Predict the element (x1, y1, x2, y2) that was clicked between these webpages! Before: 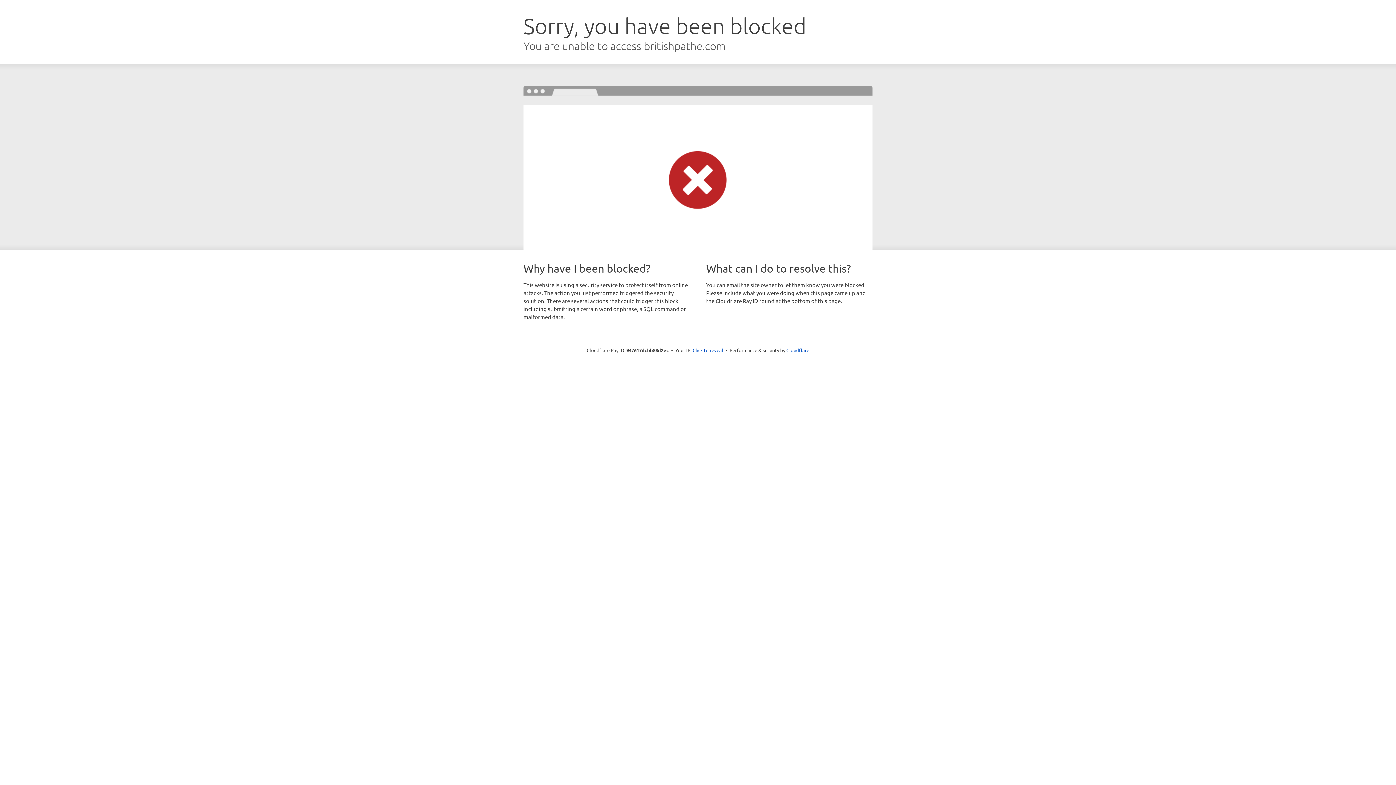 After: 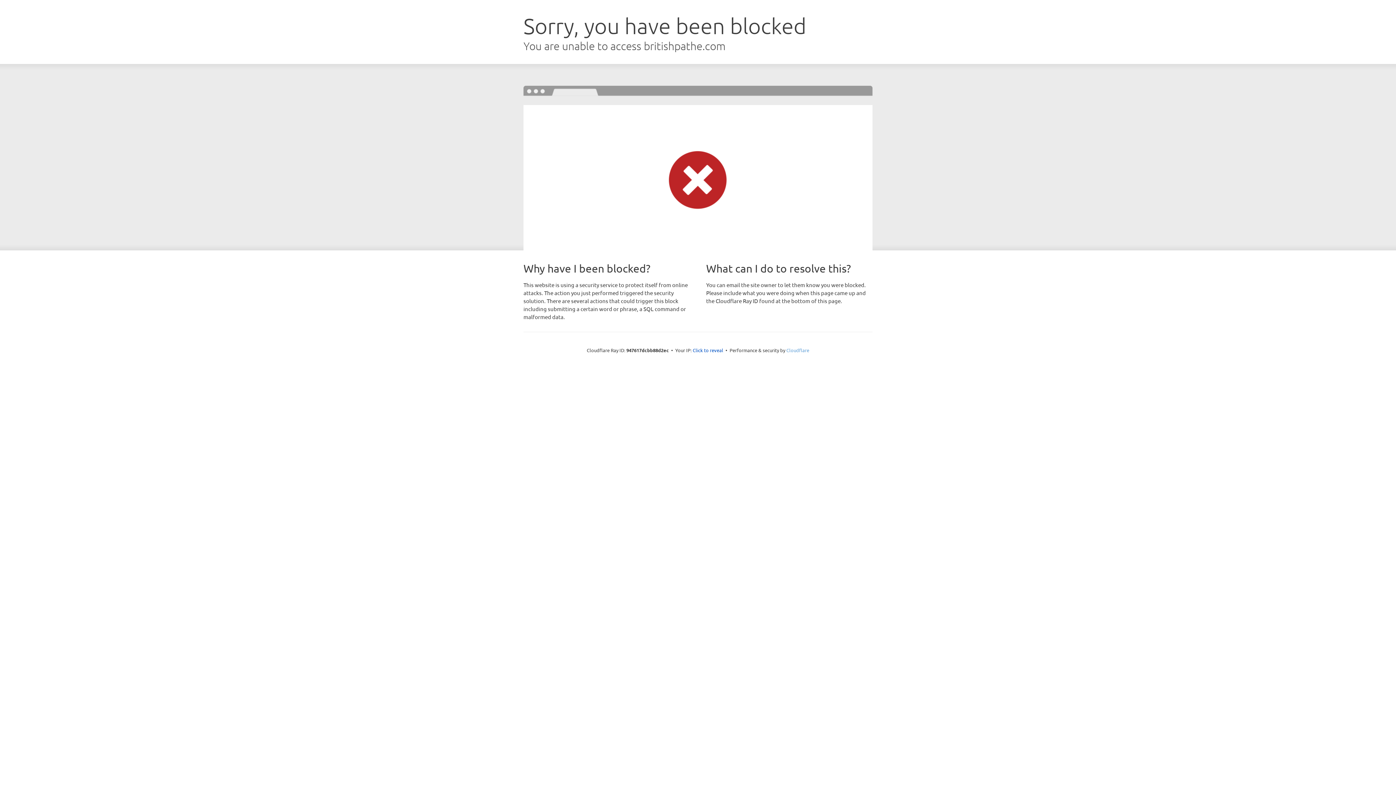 Action: label: Cloudflare bbox: (786, 347, 809, 353)